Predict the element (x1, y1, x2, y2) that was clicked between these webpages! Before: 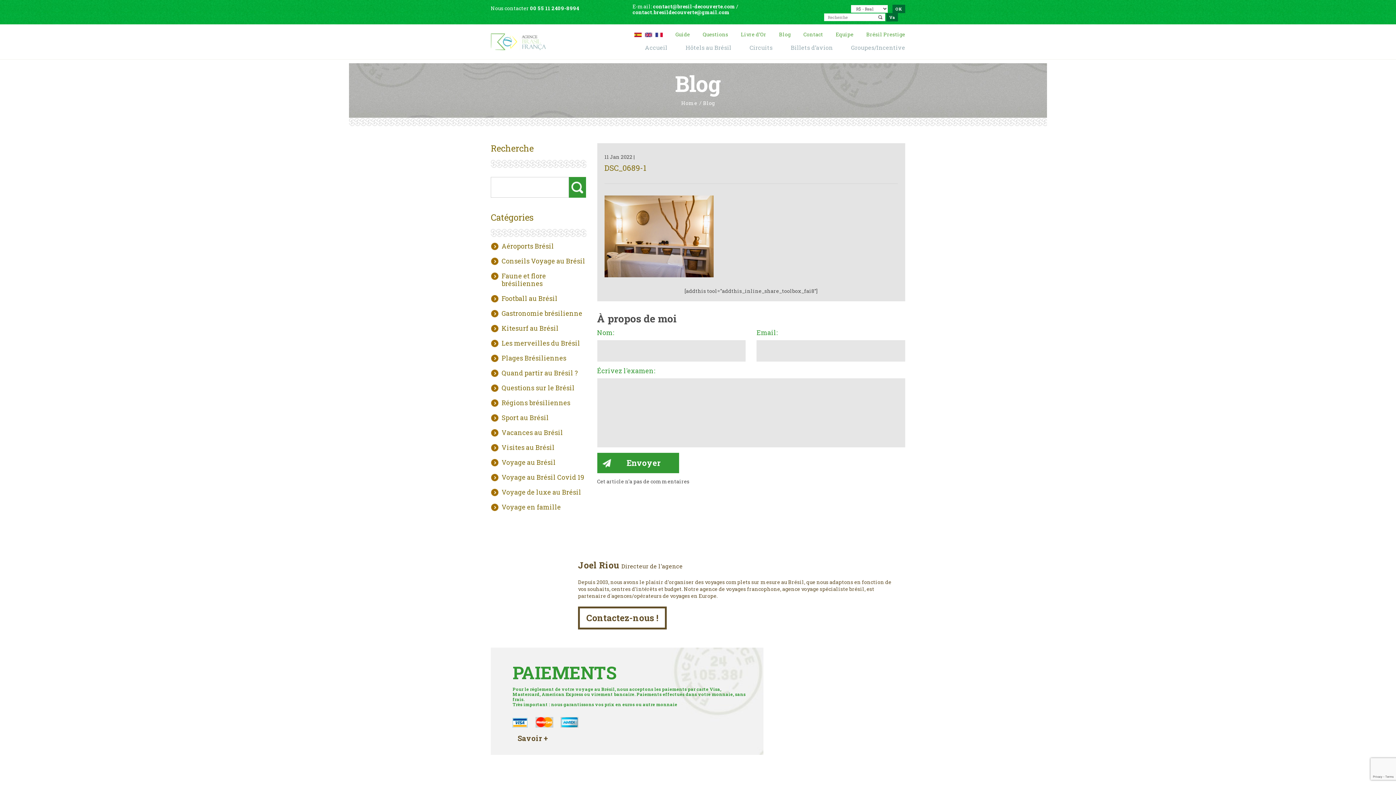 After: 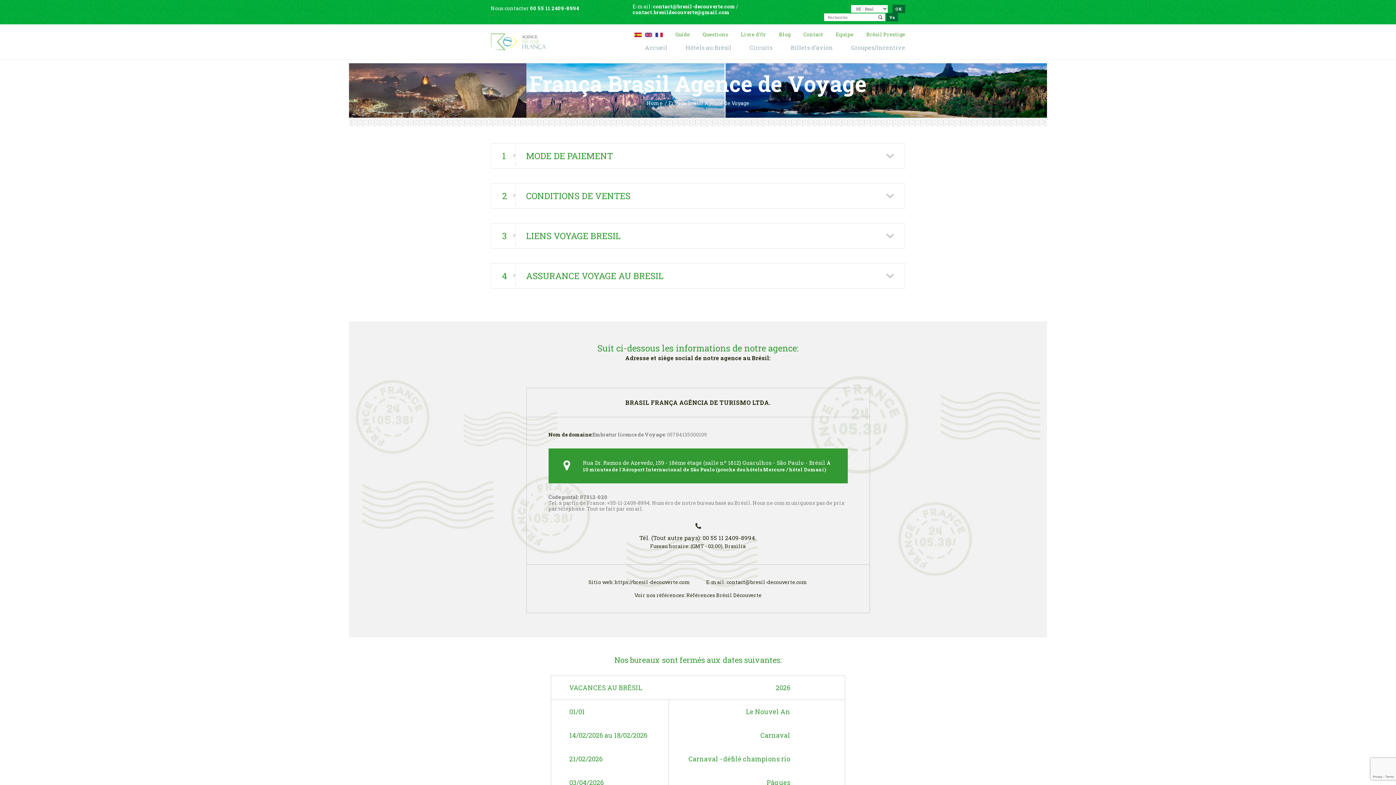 Action: bbox: (702, 31, 728, 37) label: Questions